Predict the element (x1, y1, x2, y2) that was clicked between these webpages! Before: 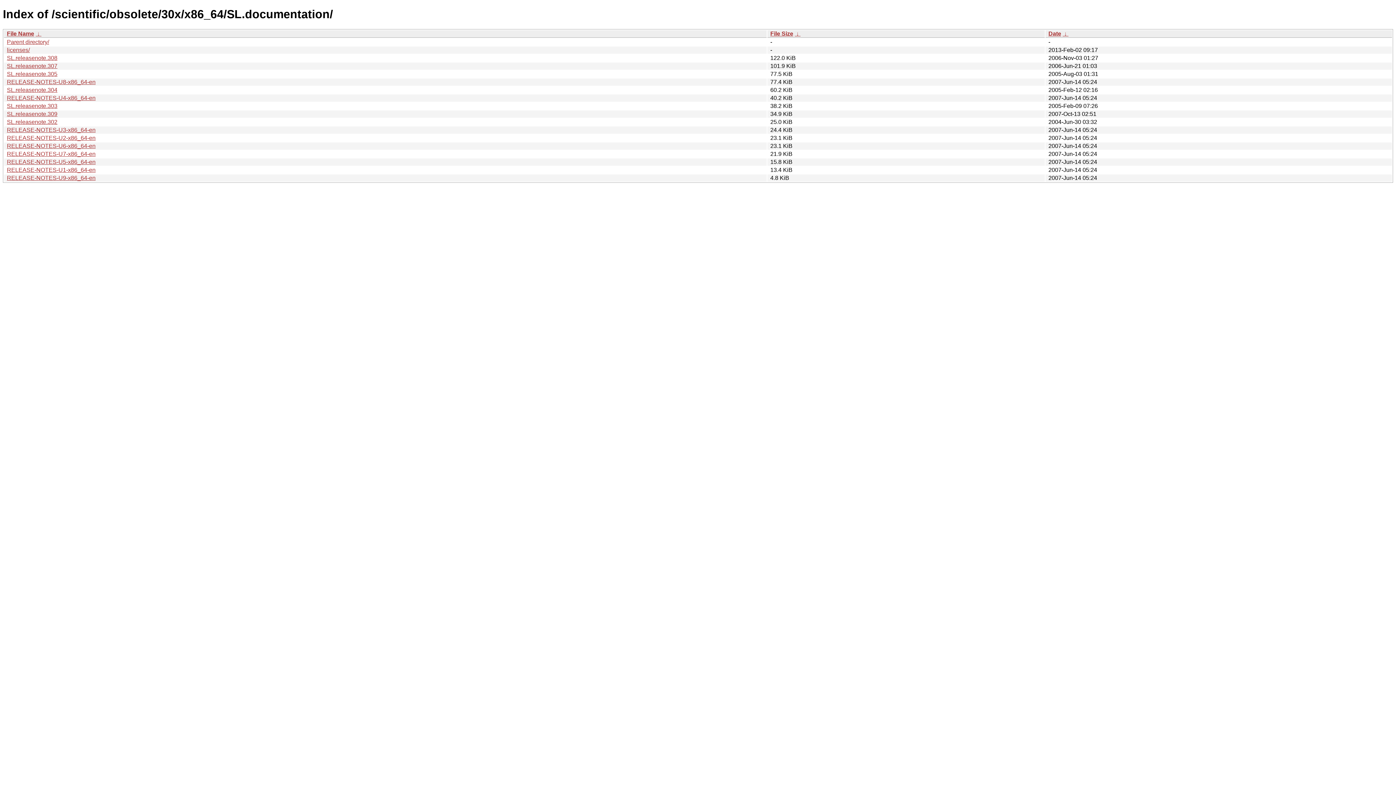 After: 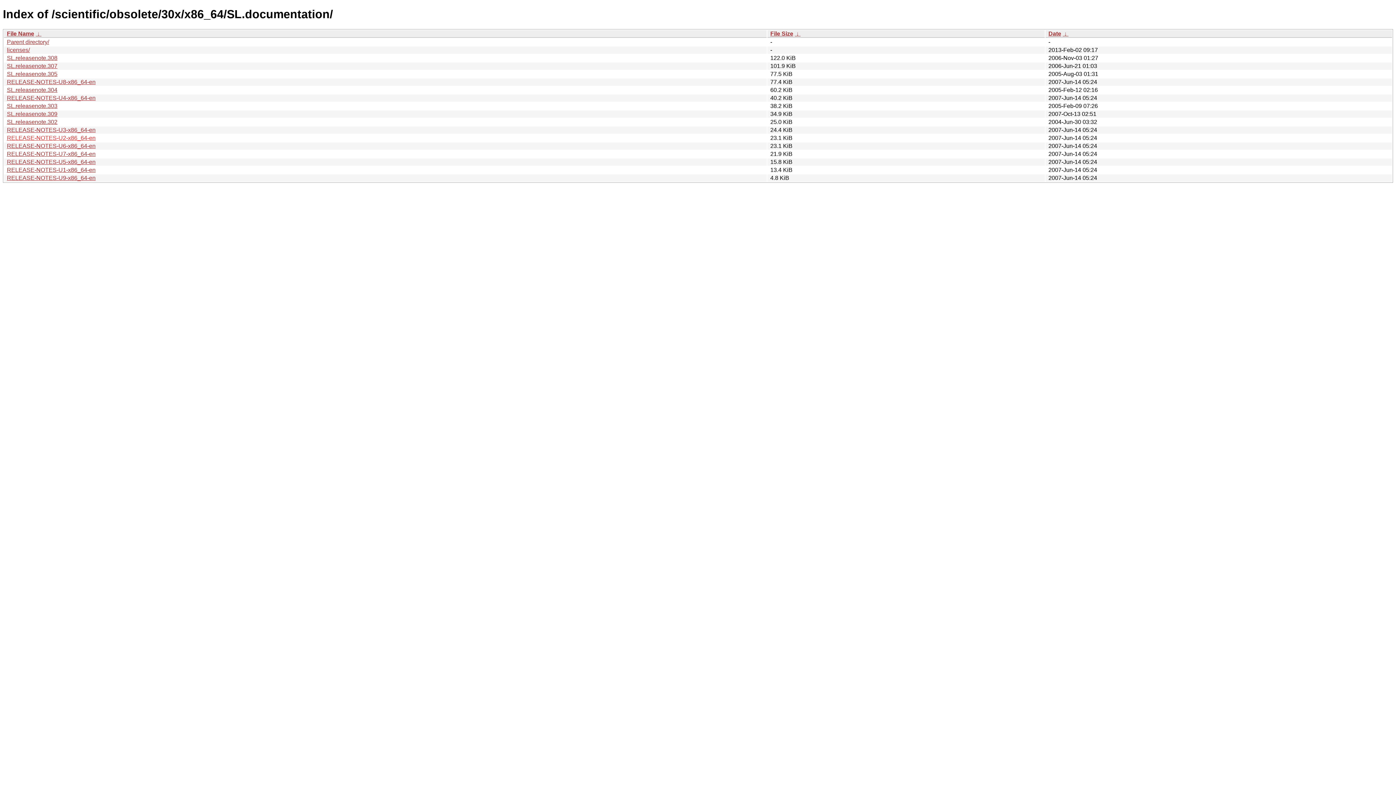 Action: label: RELEASE-NOTES-U2-x86_64-en bbox: (6, 134, 95, 141)